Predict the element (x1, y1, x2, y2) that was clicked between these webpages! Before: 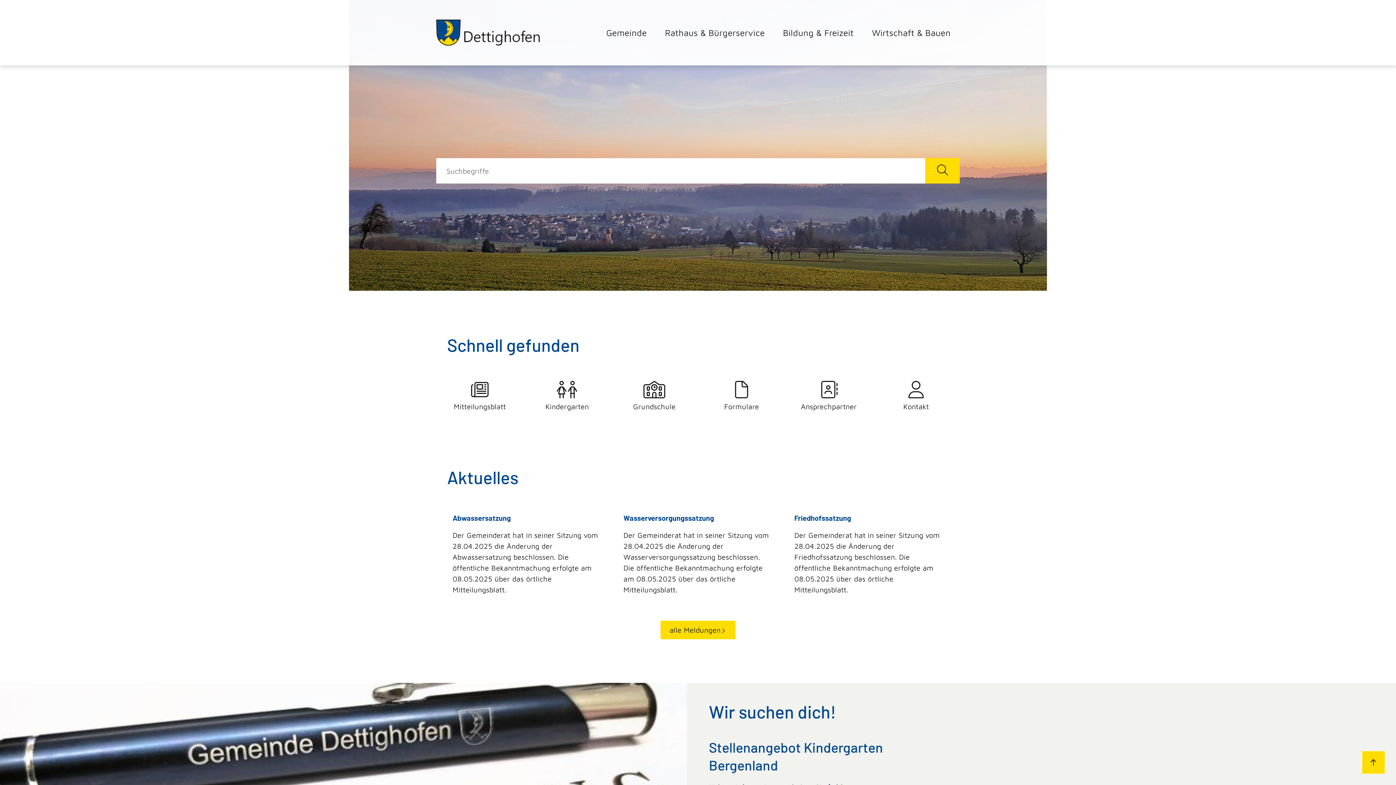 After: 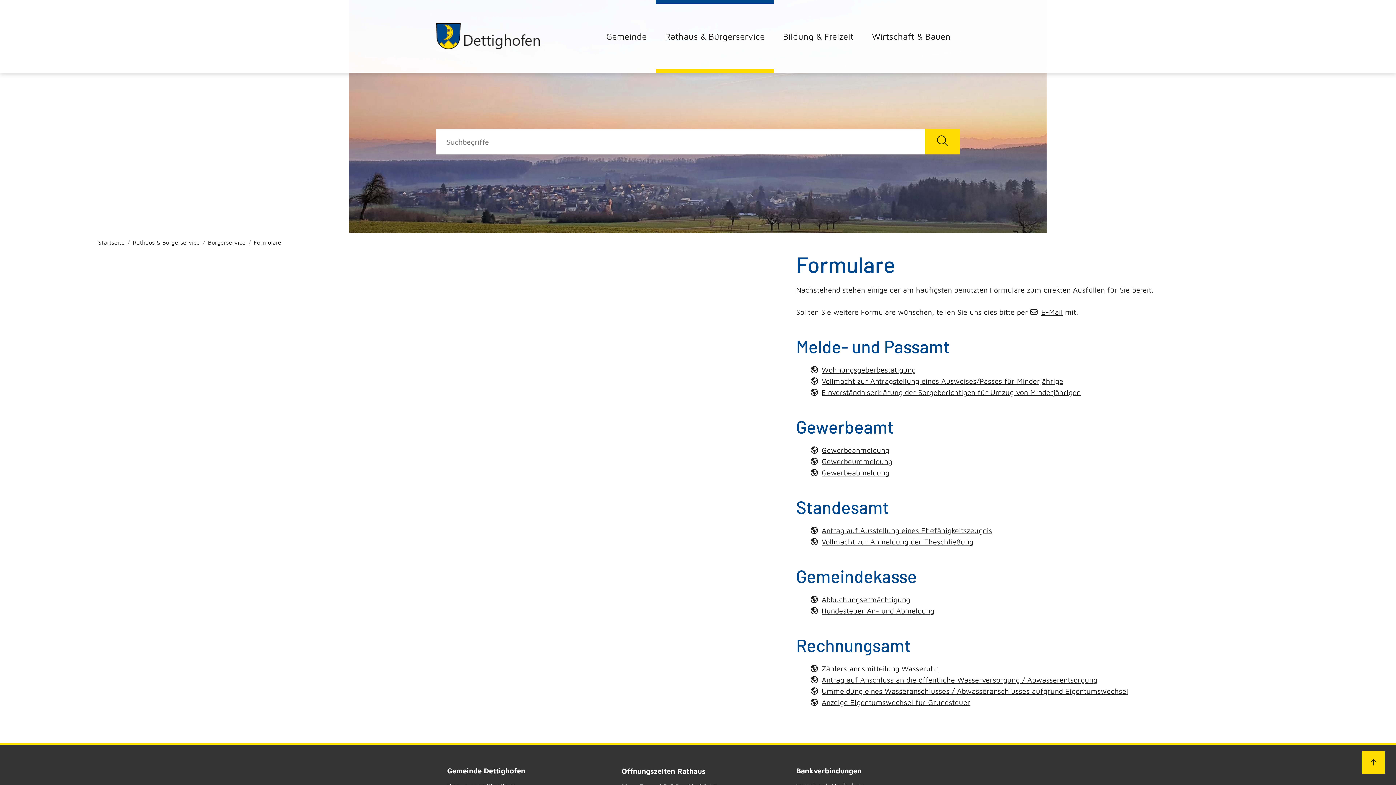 Action: label: Formulare bbox: (709, 370, 774, 423)